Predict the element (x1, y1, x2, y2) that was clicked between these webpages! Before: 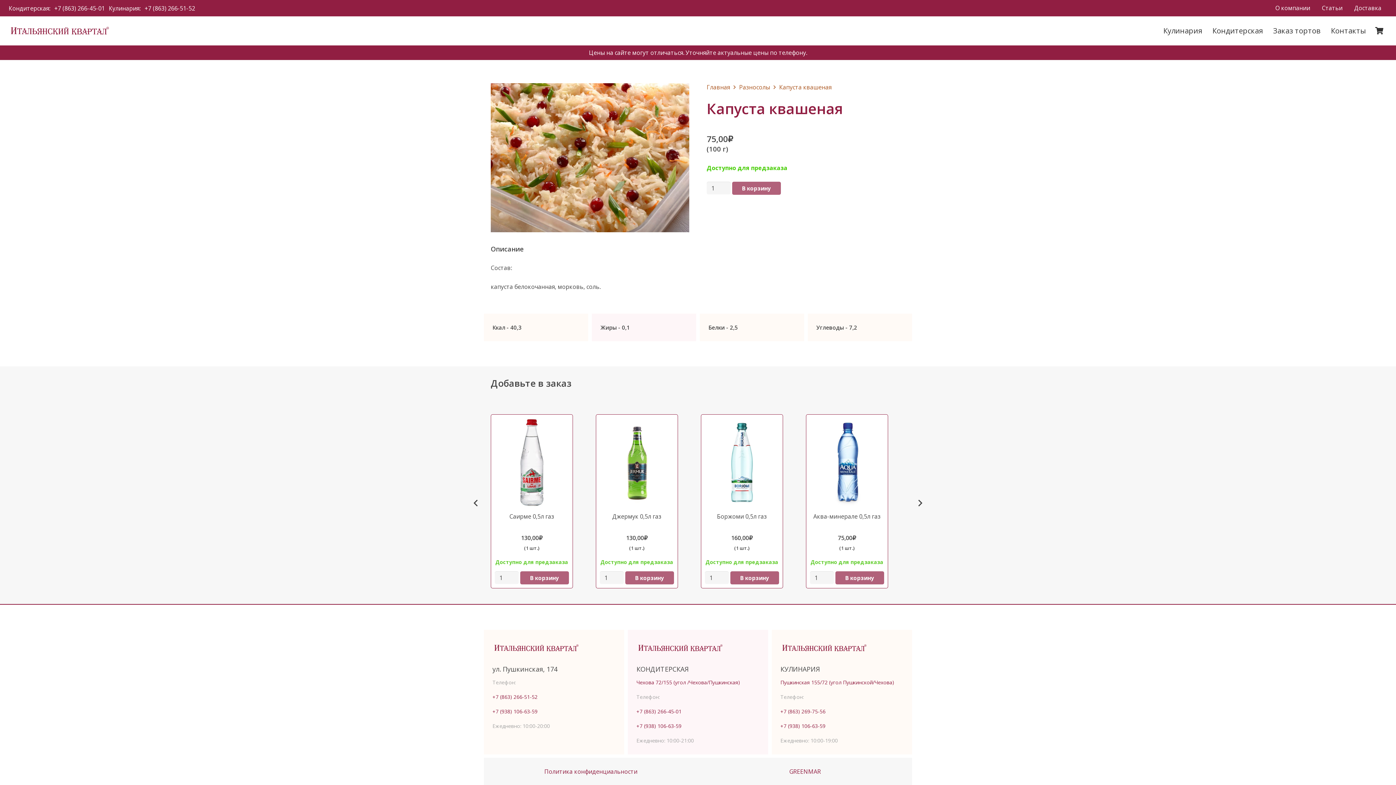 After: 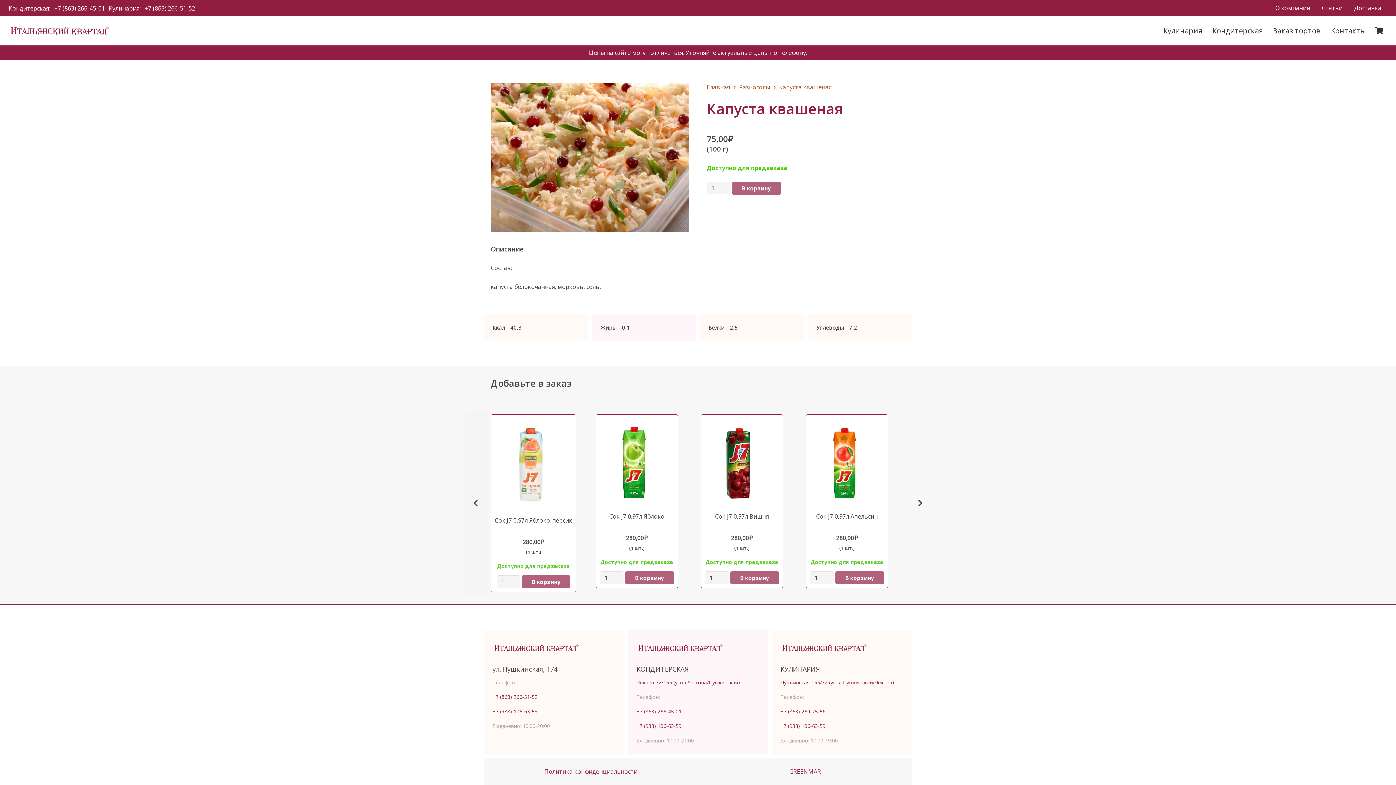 Action: label: Назад bbox: (464, 411, 488, 595)